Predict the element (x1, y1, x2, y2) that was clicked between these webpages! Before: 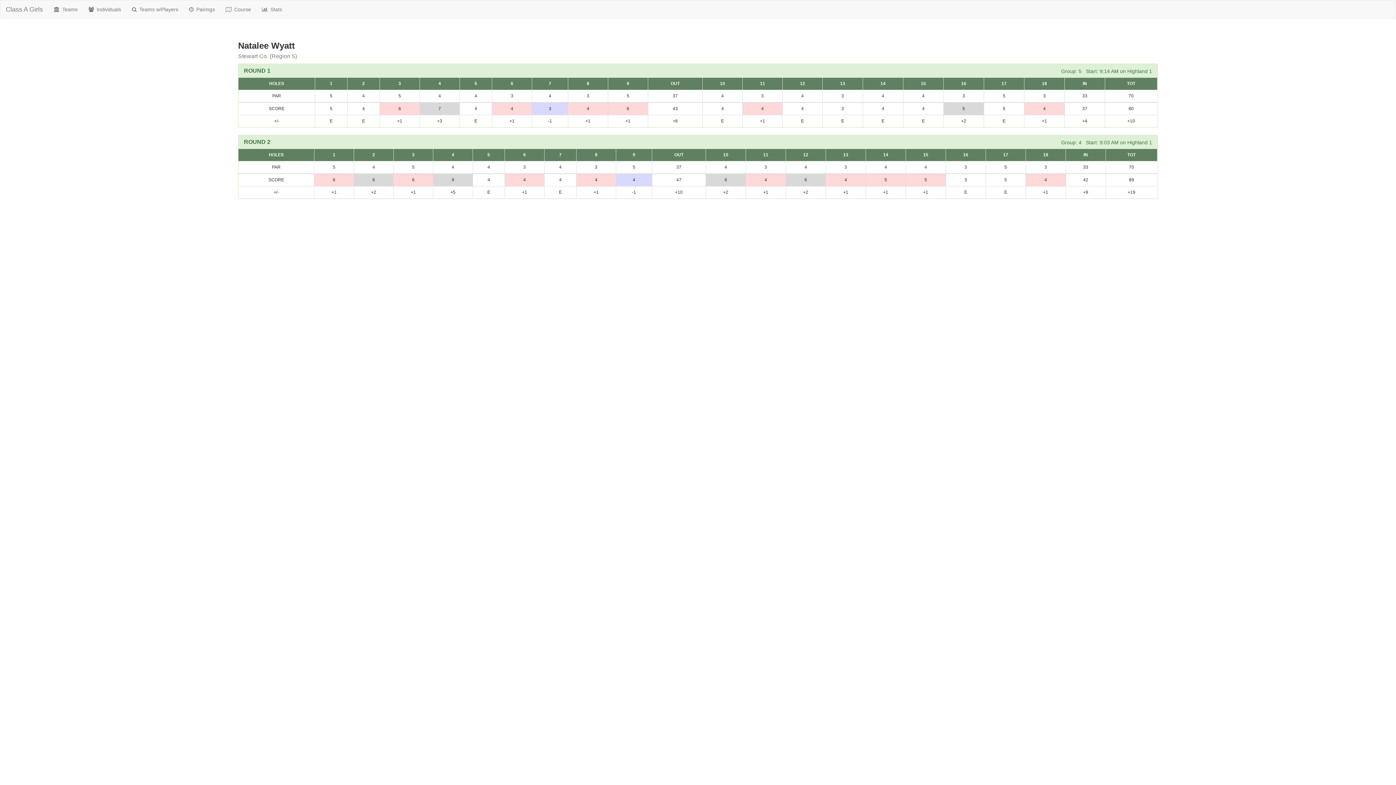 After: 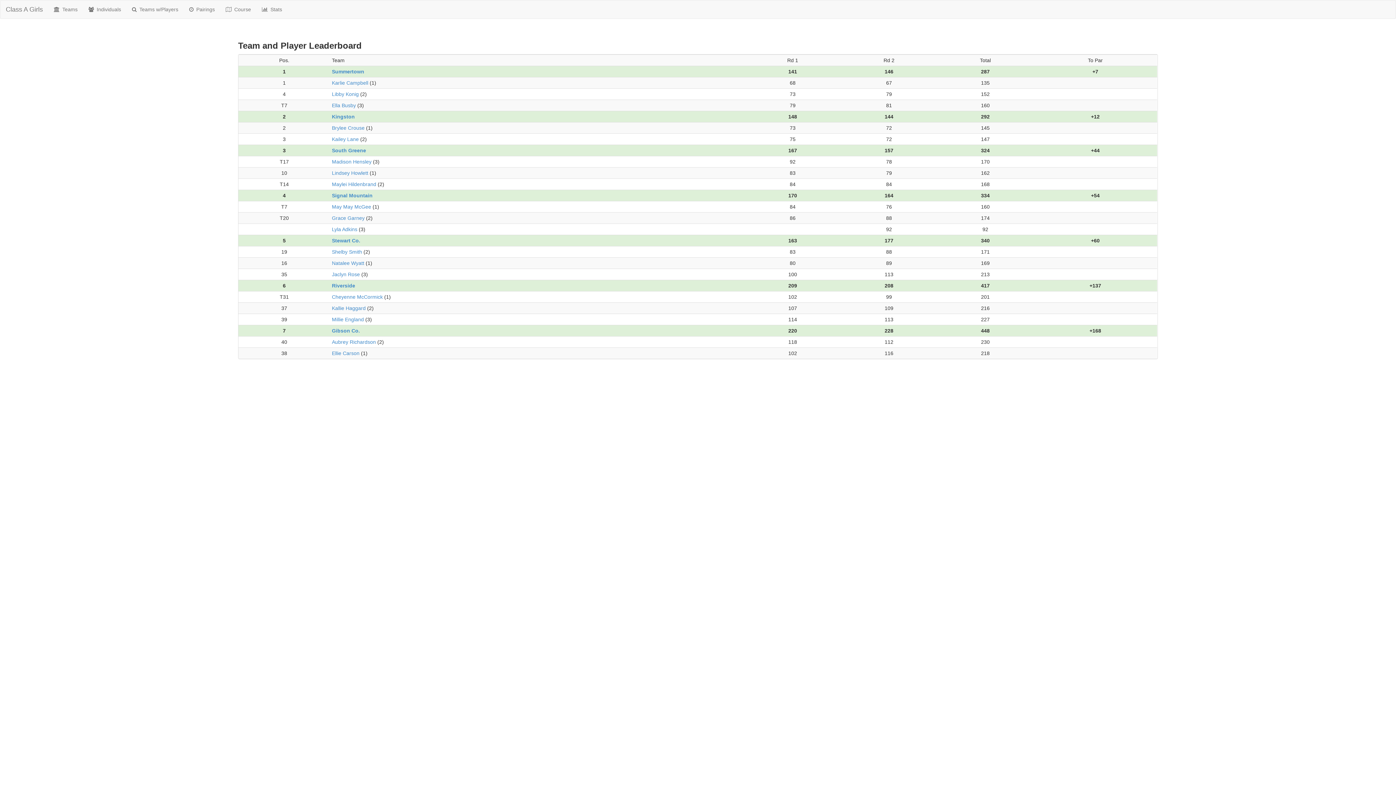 Action: label:  Teams w/Players bbox: (126, 0, 183, 18)